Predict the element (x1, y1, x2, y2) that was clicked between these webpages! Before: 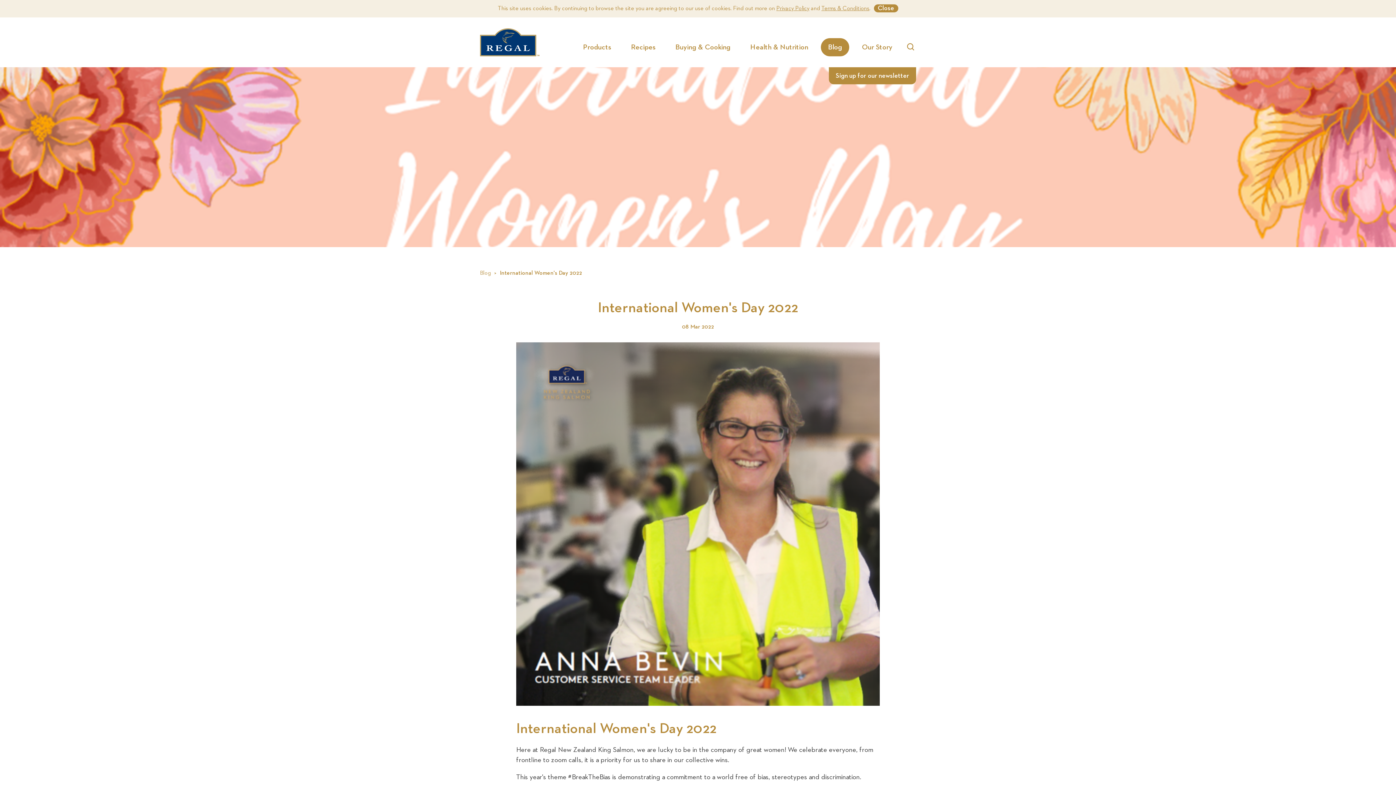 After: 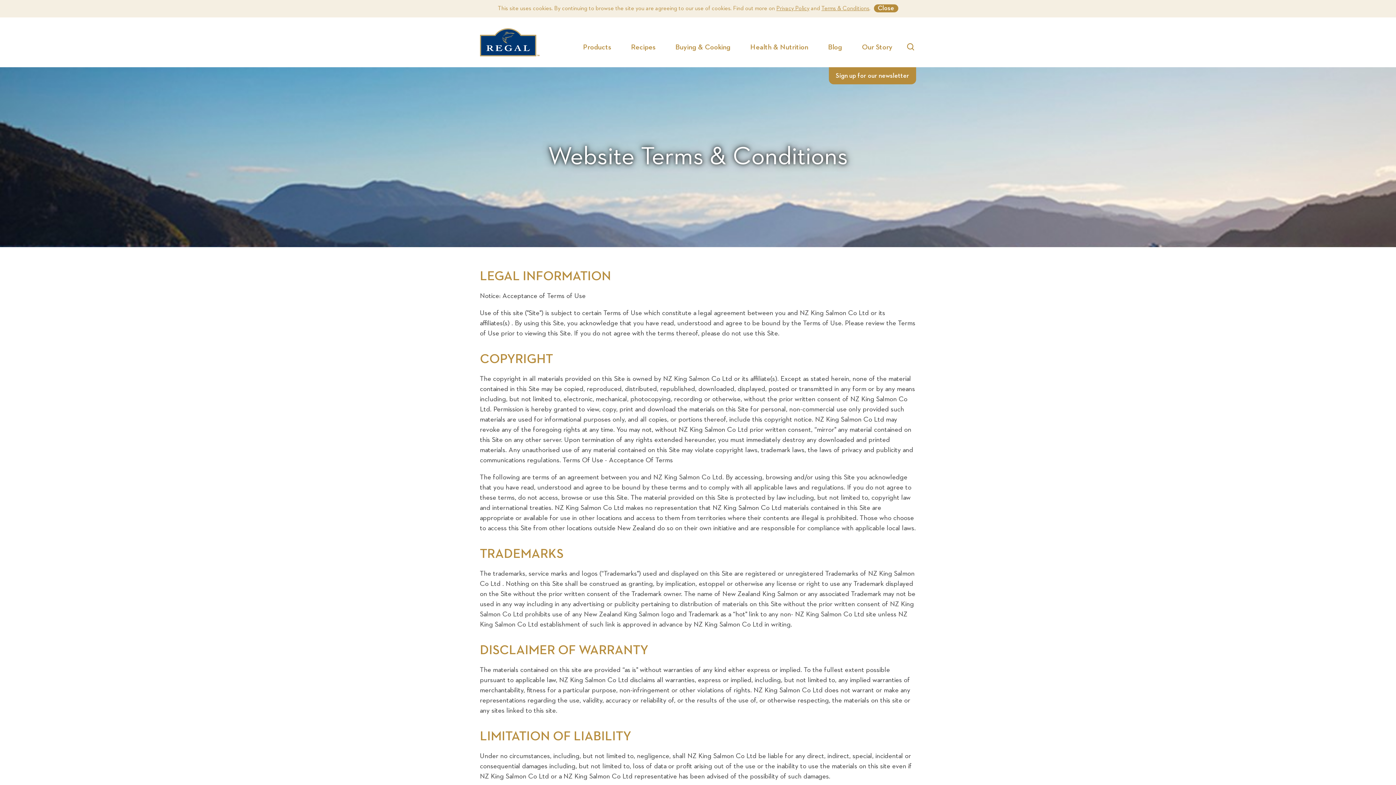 Action: bbox: (821, 5, 869, 11) label: Terms & Conditions